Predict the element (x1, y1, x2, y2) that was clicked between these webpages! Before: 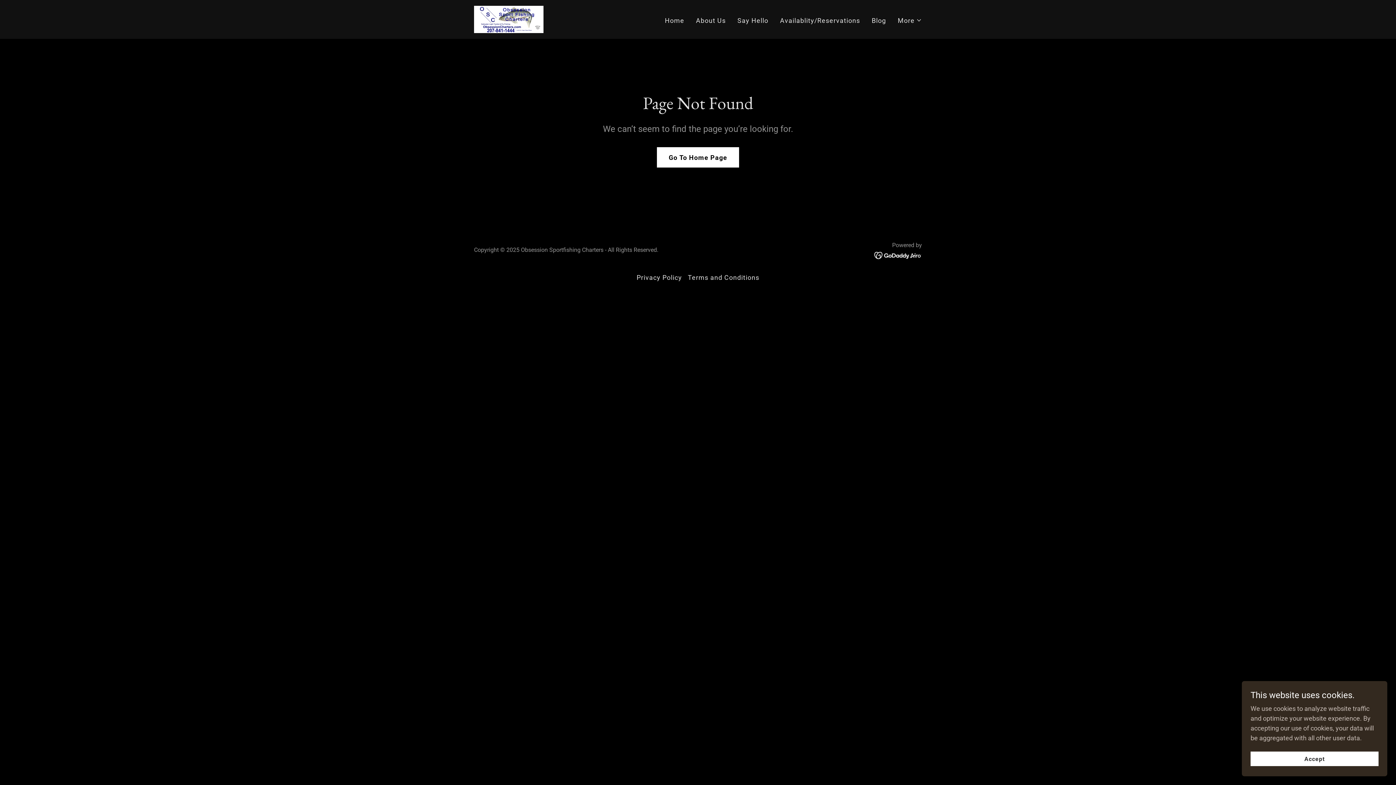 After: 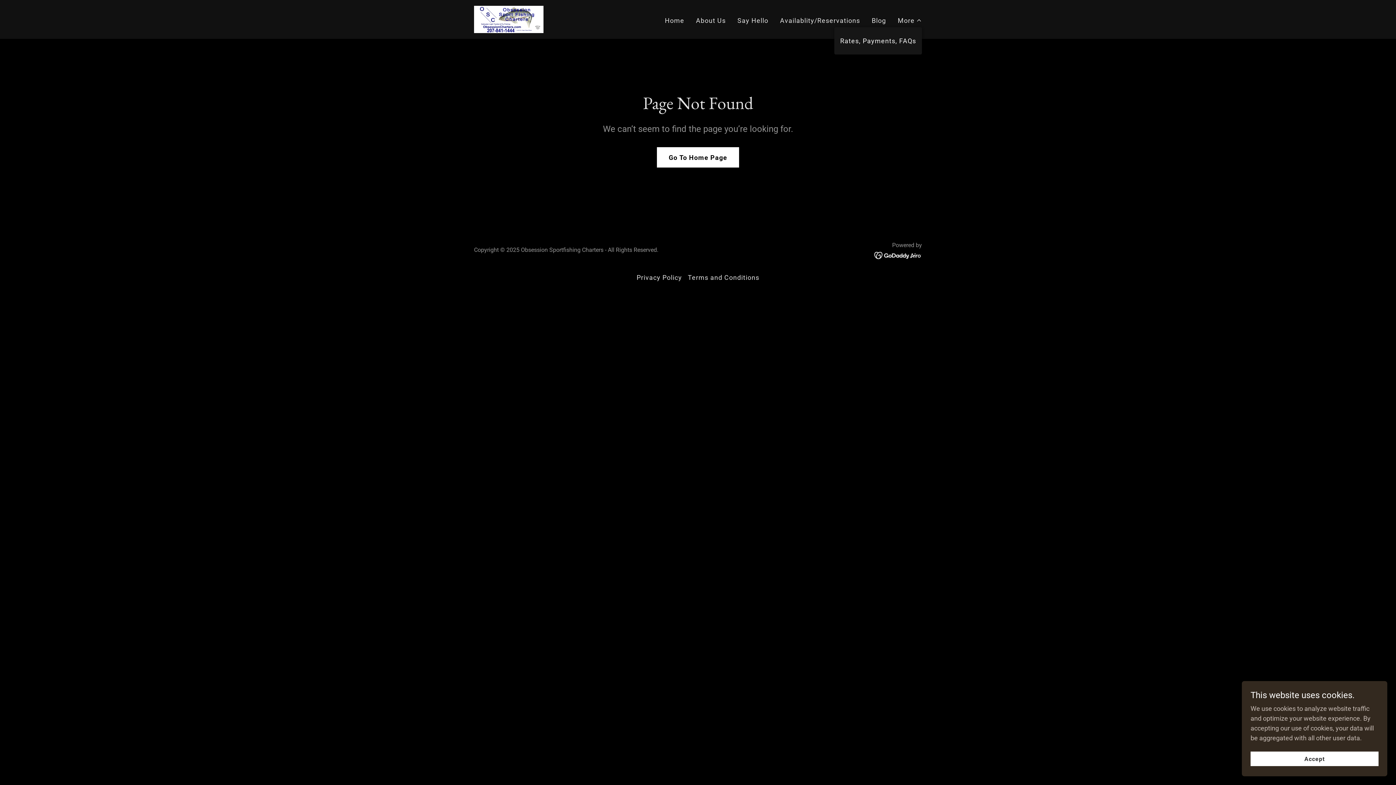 Action: label: More bbox: (897, 15, 922, 25)